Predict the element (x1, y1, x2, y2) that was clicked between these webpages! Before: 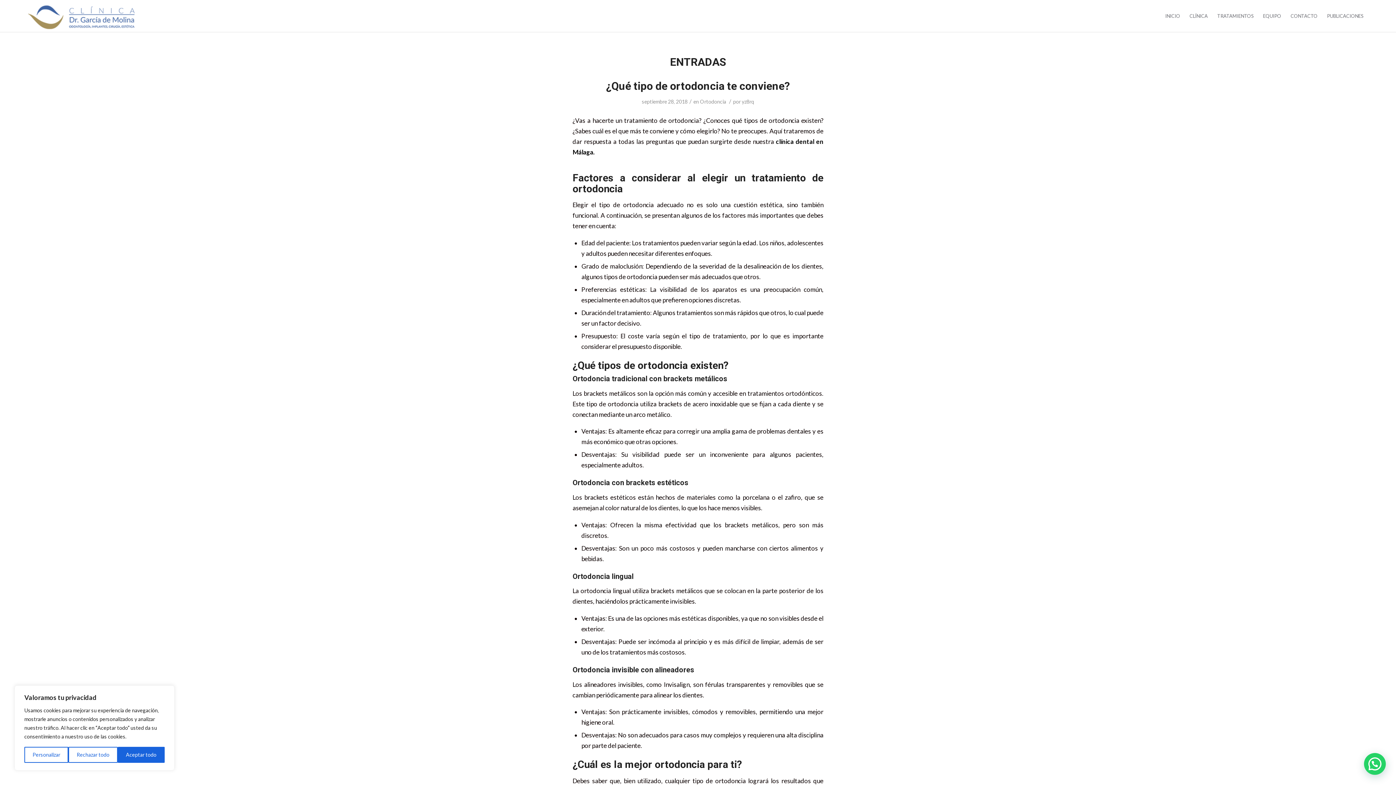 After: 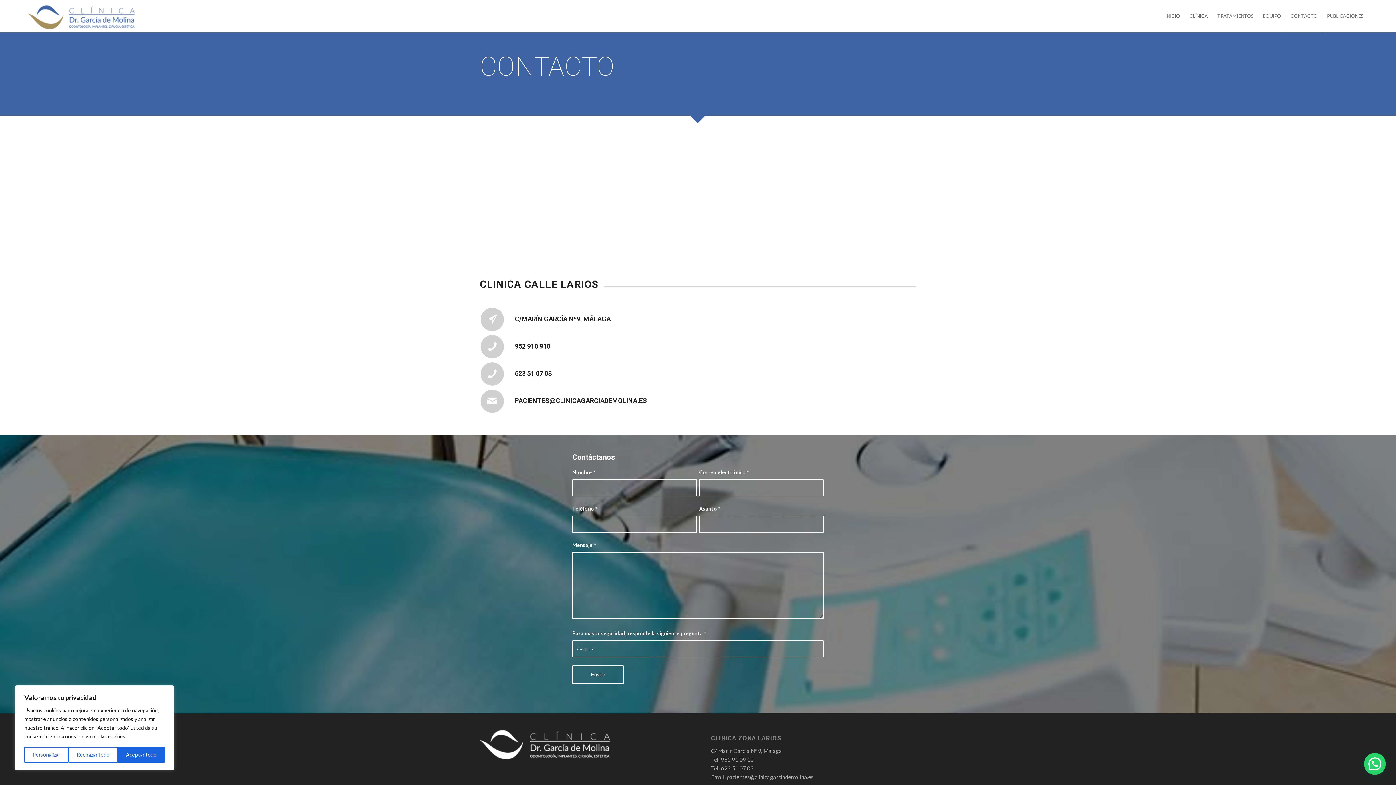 Action: bbox: (1286, 0, 1322, 32) label: CONTACTO